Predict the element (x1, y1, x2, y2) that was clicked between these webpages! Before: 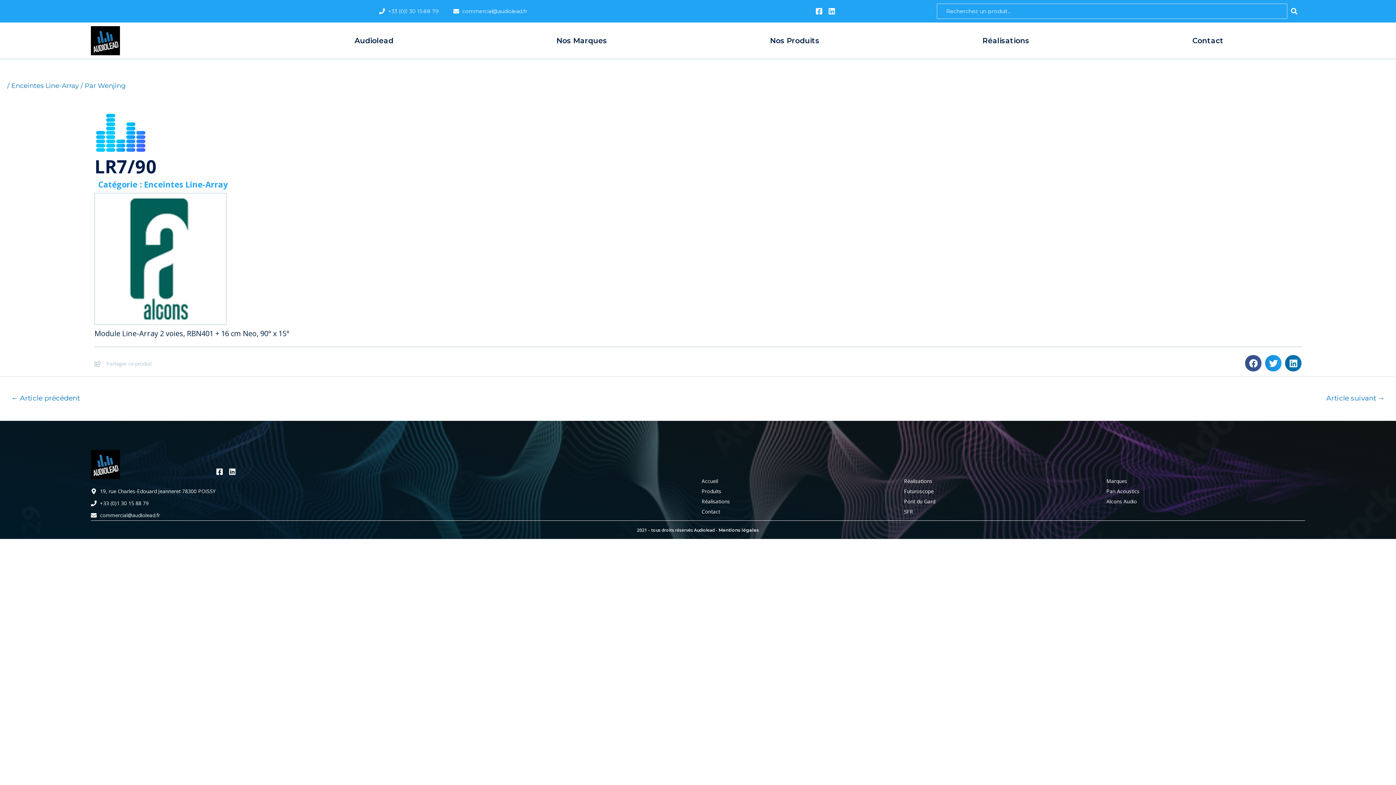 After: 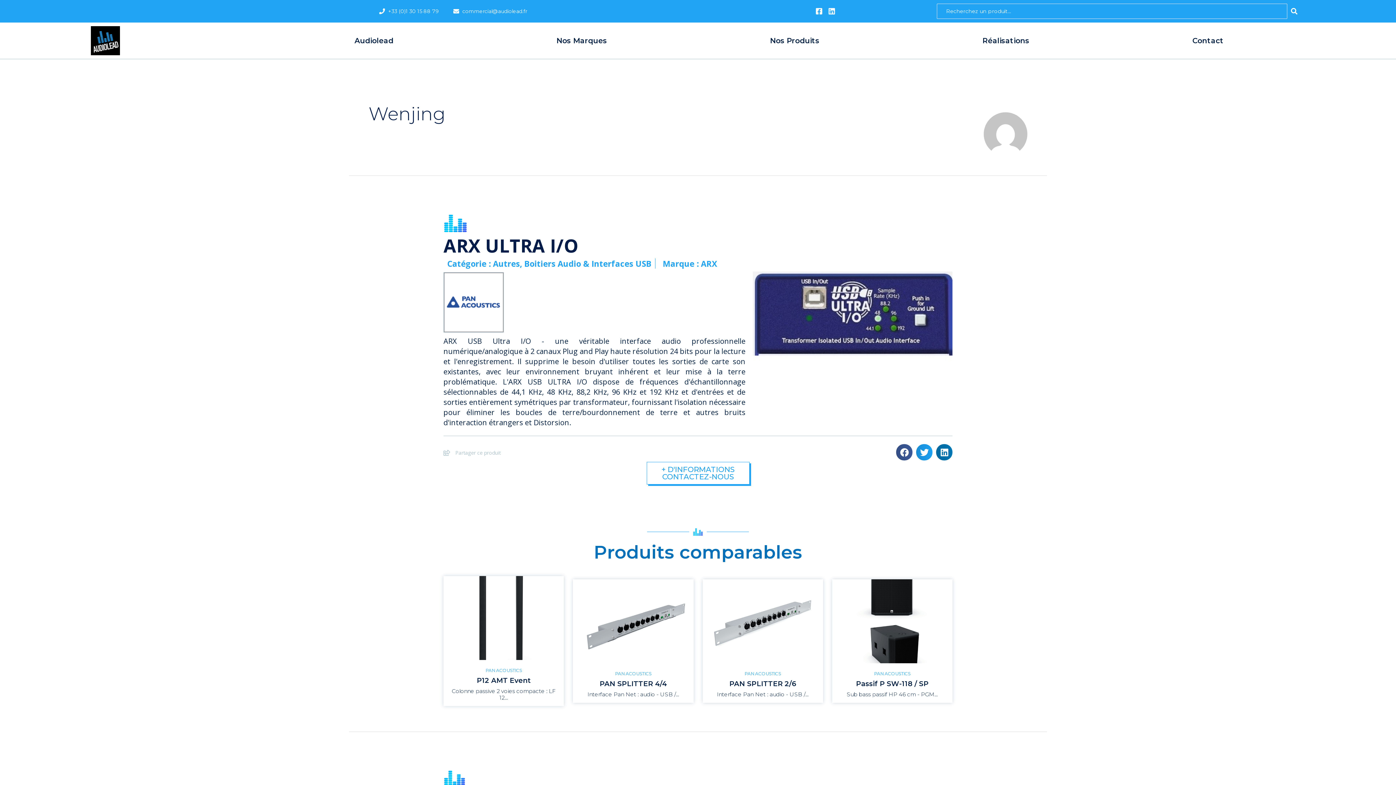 Action: bbox: (97, 81, 125, 89) label: Wenjing